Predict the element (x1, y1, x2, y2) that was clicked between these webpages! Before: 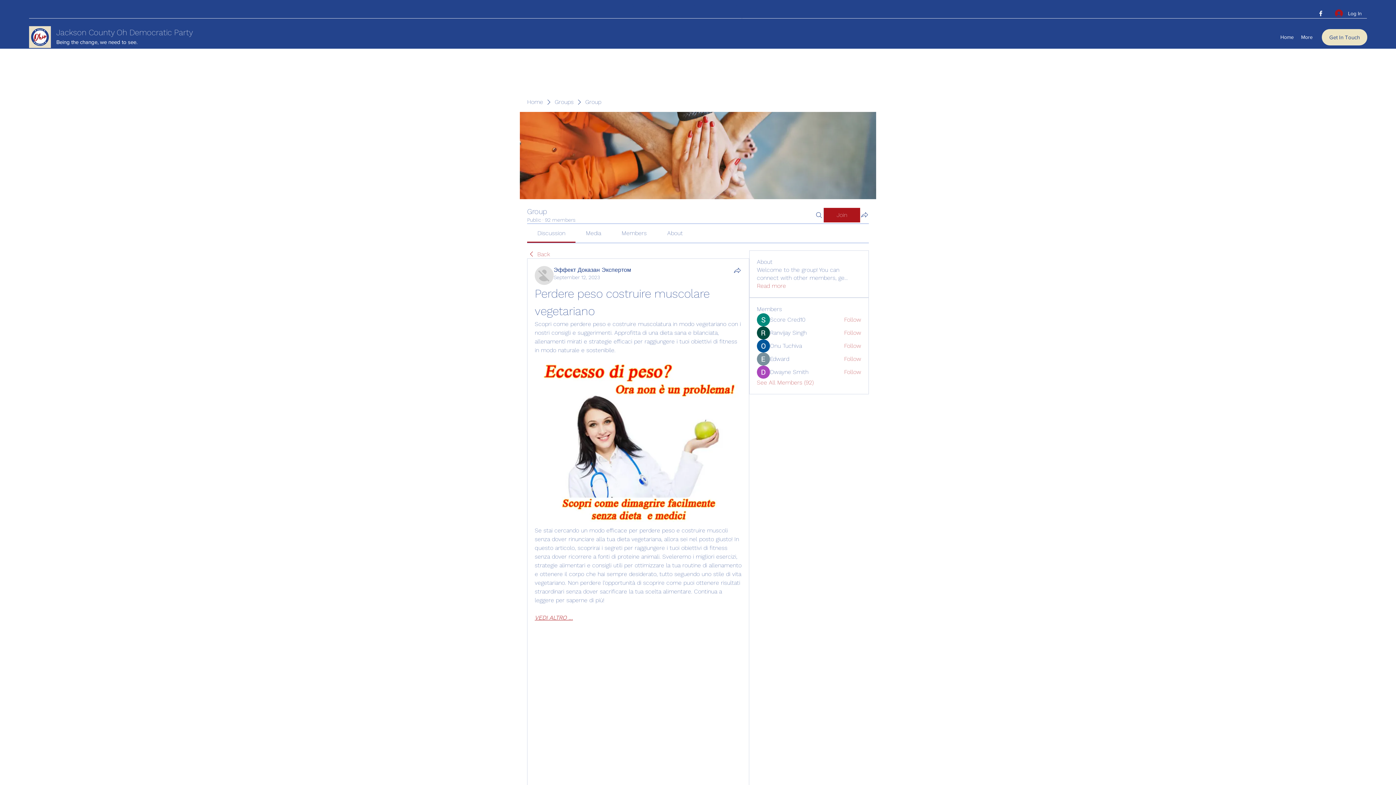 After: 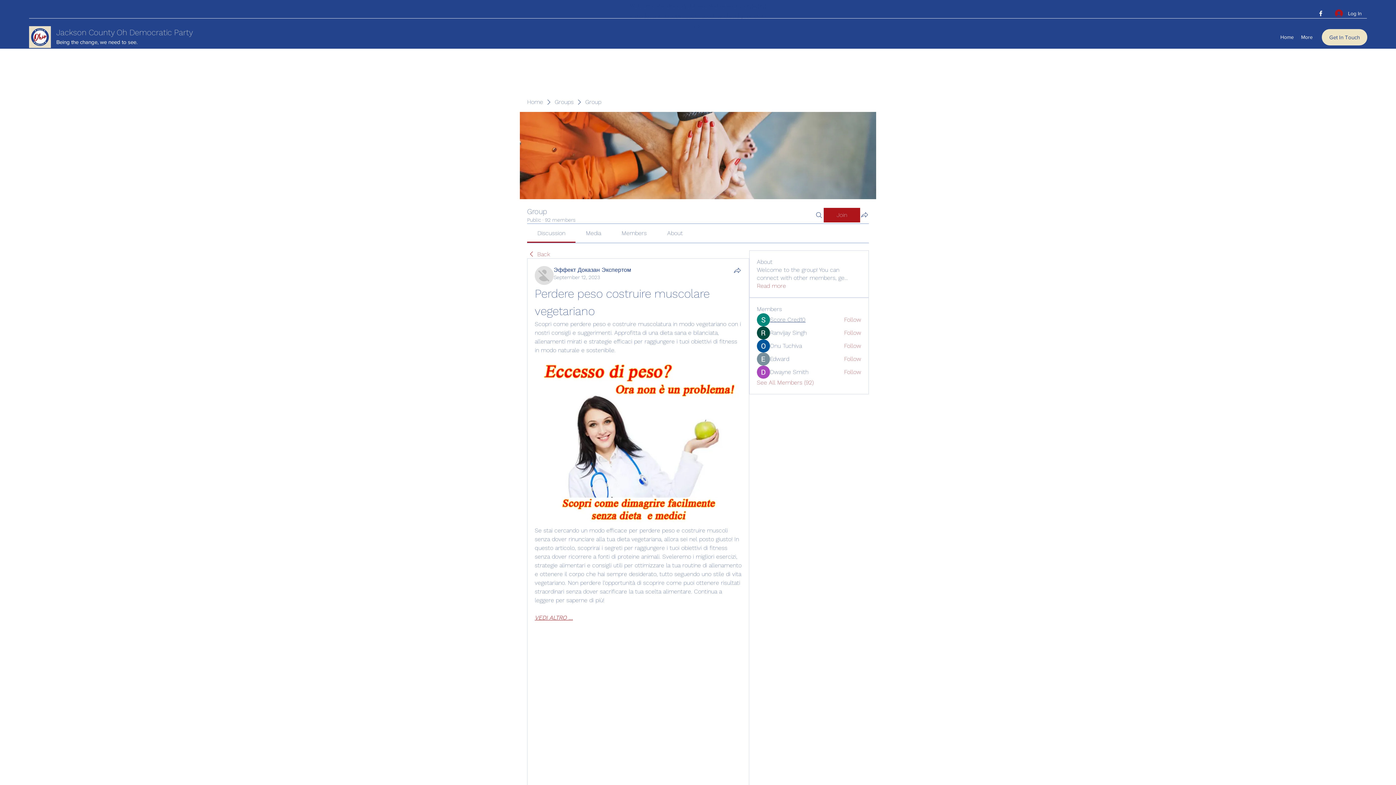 Action: bbox: (770, 316, 805, 324) label: Score Cred10